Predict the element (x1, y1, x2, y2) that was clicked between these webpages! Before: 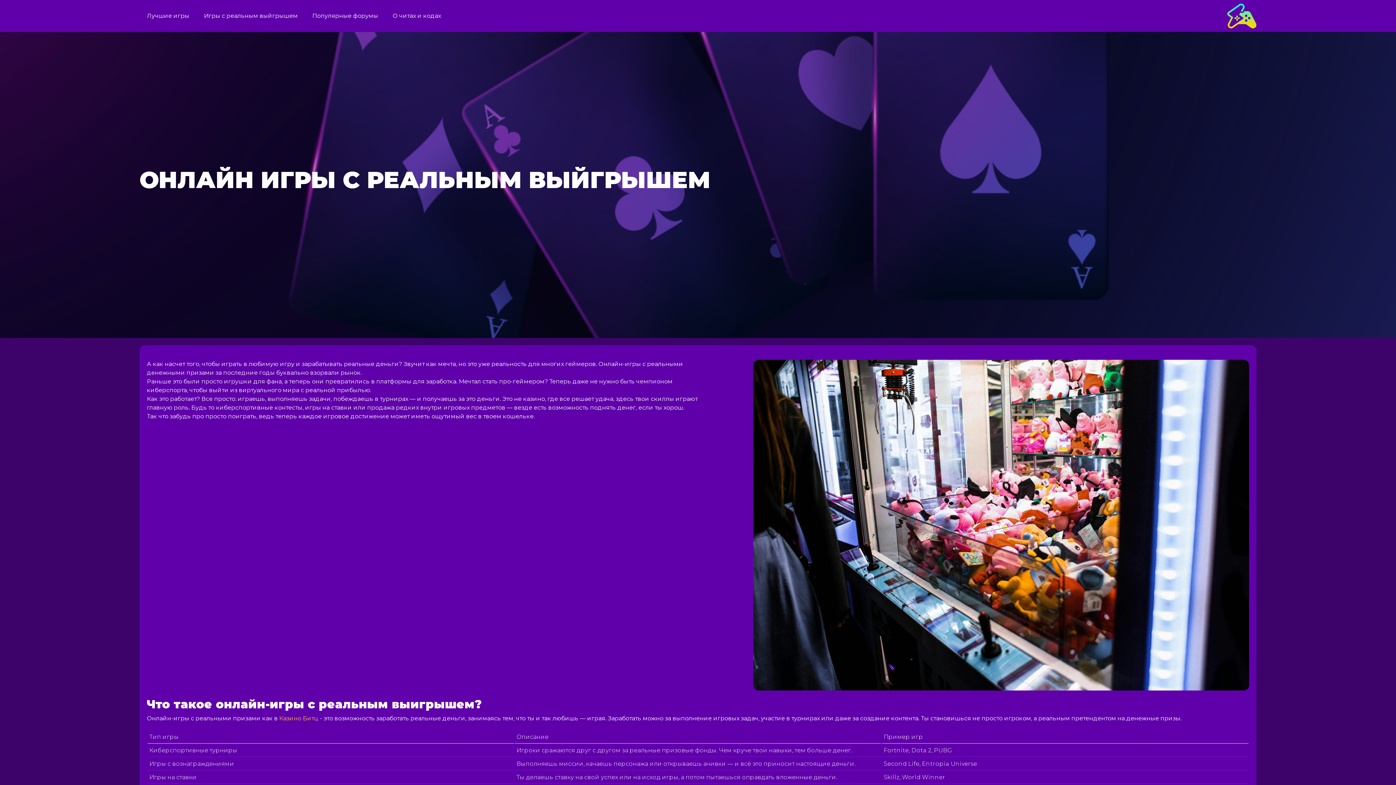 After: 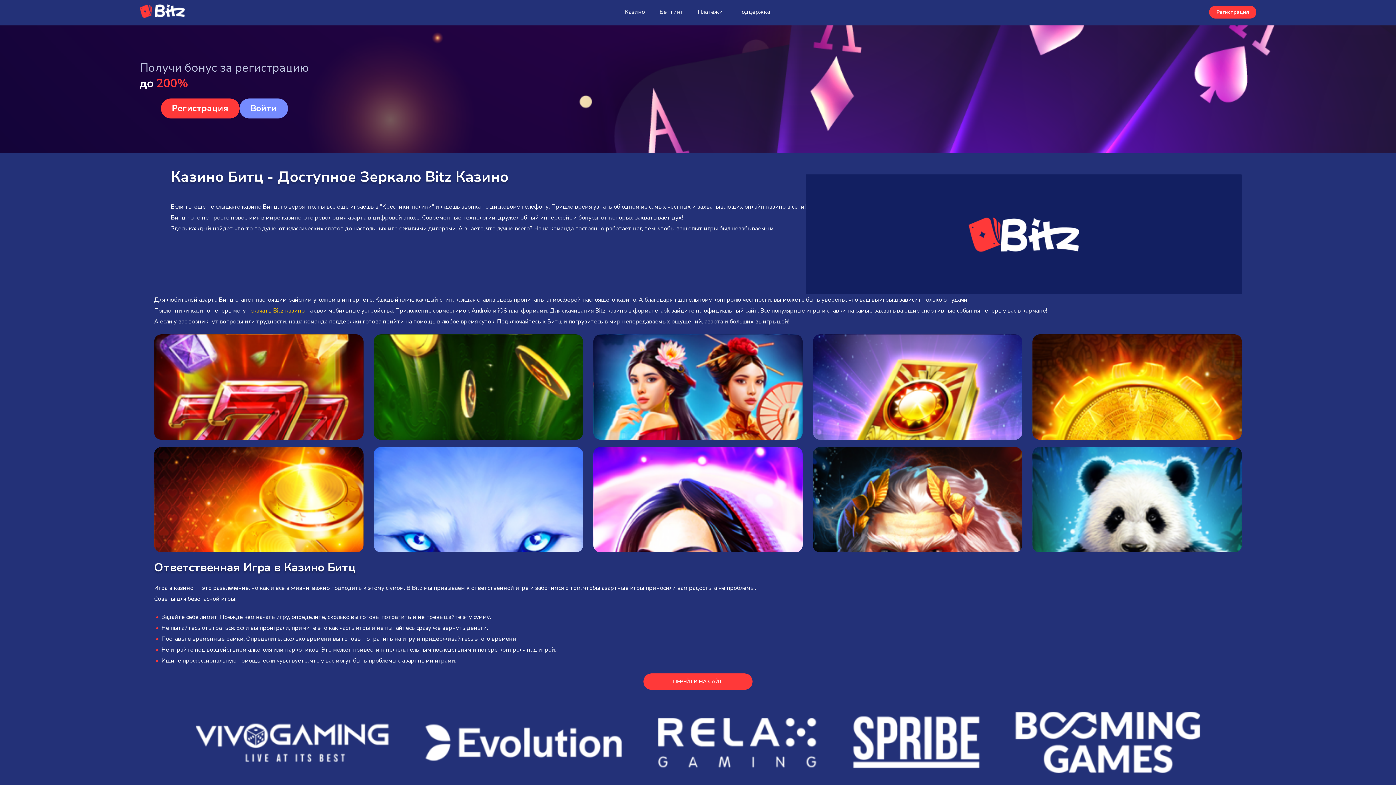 Action: bbox: (279, 715, 318, 722) label: Казино Битц